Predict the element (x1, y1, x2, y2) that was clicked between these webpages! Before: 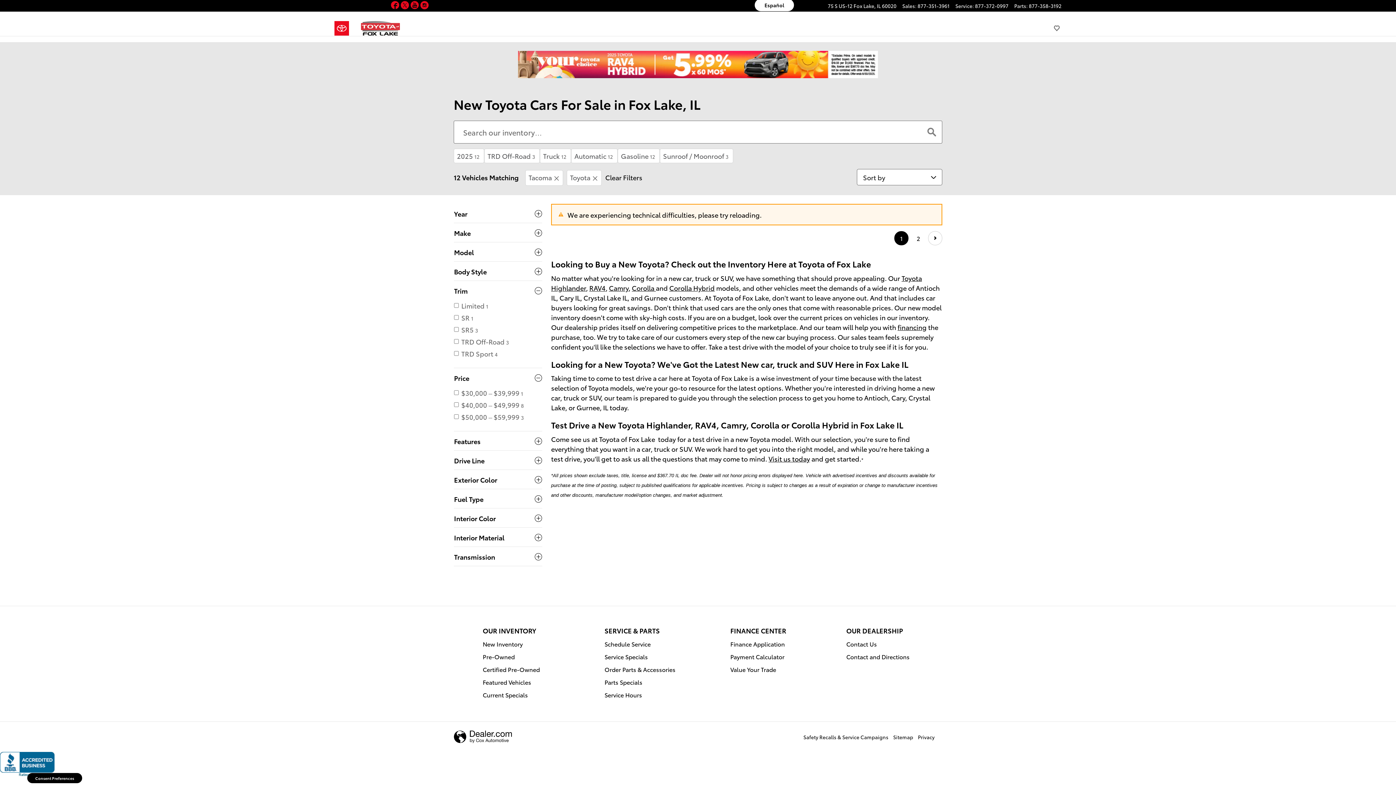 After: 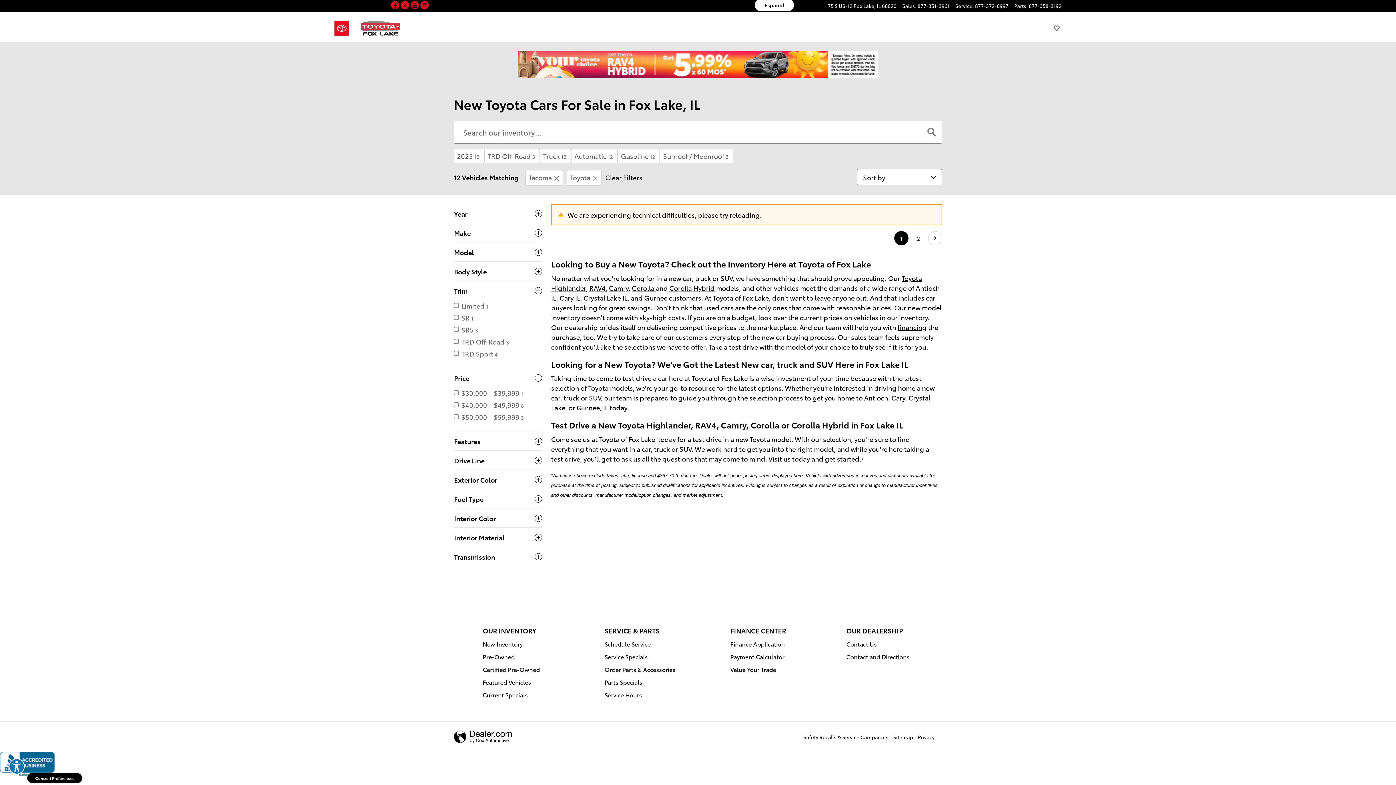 Action: bbox: (416, -3, 423, 4) label:  
YouTube